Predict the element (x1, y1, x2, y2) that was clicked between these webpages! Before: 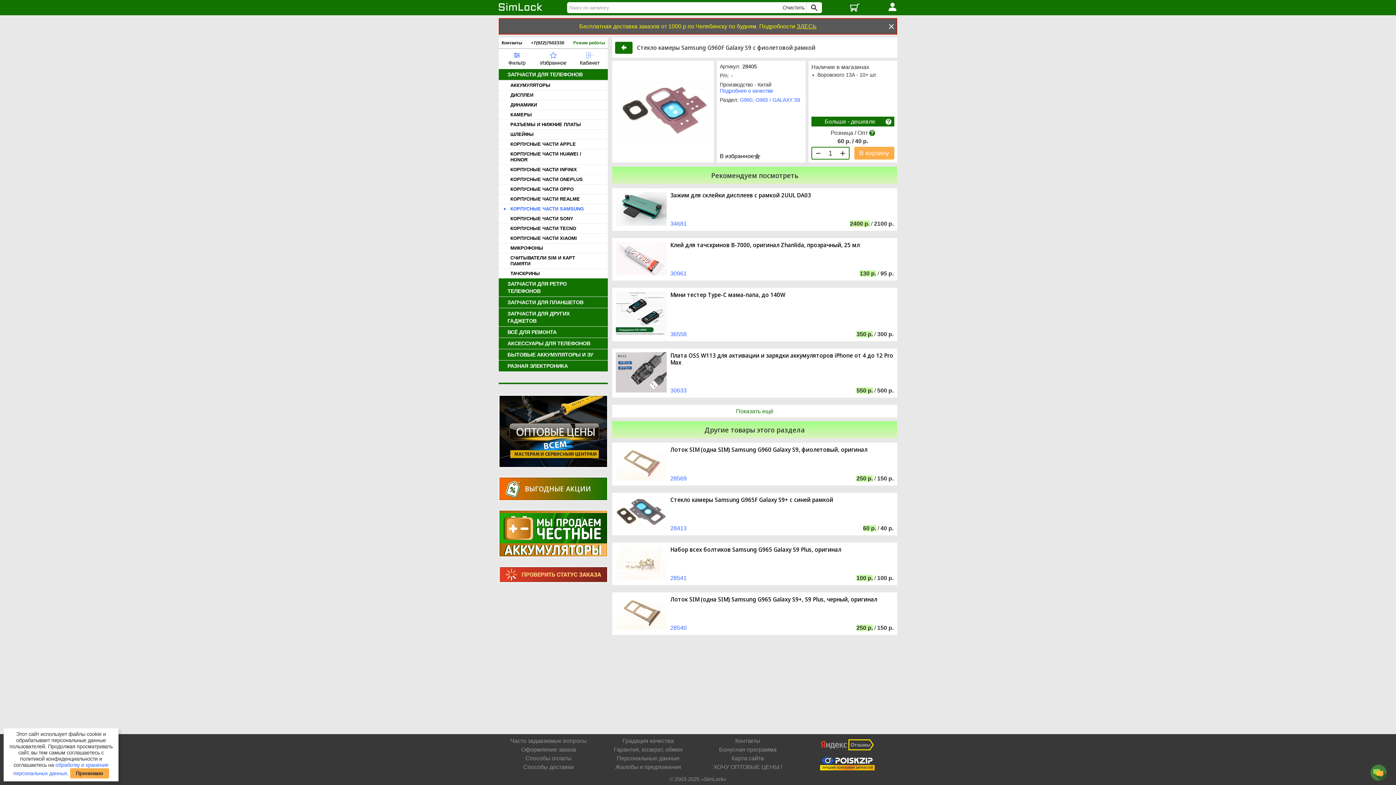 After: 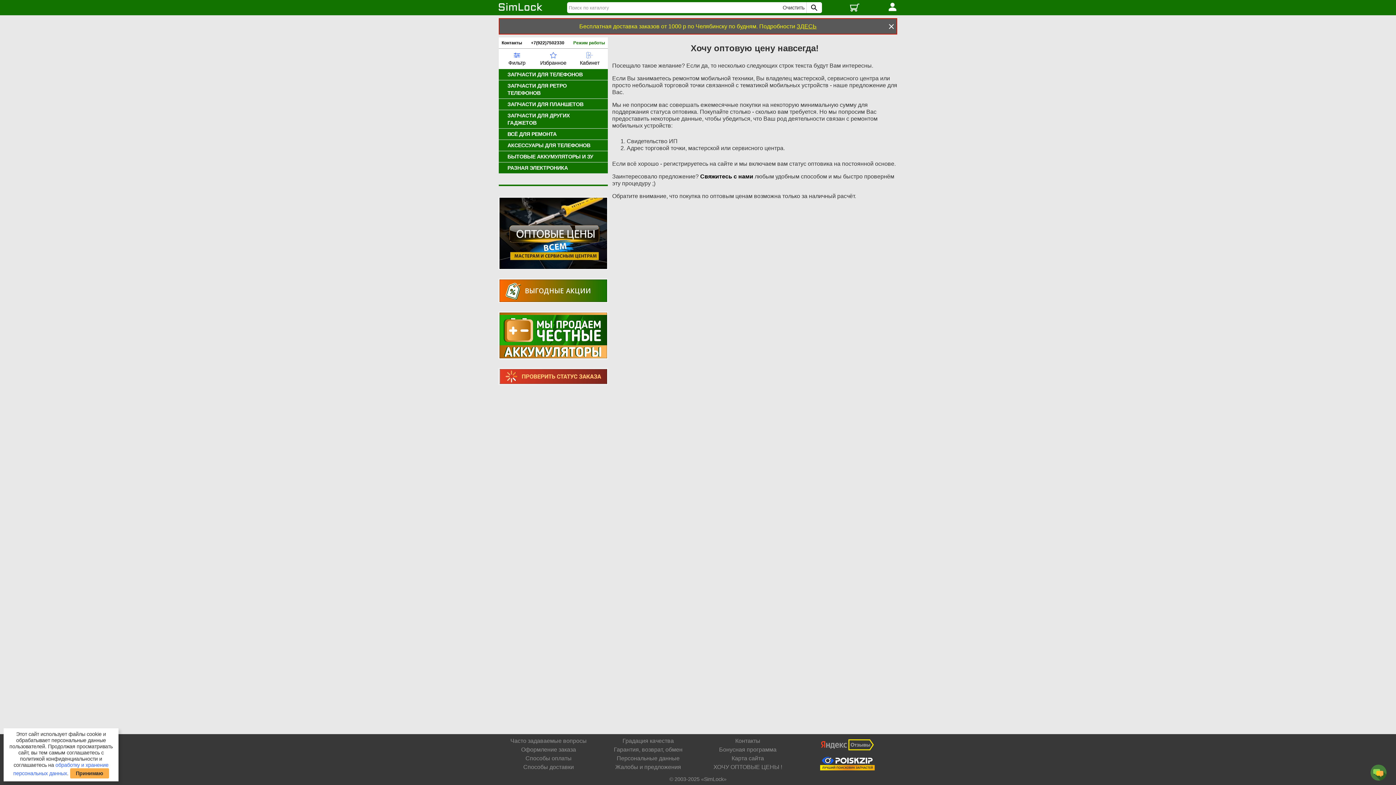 Action: bbox: (498, 395, 608, 468)